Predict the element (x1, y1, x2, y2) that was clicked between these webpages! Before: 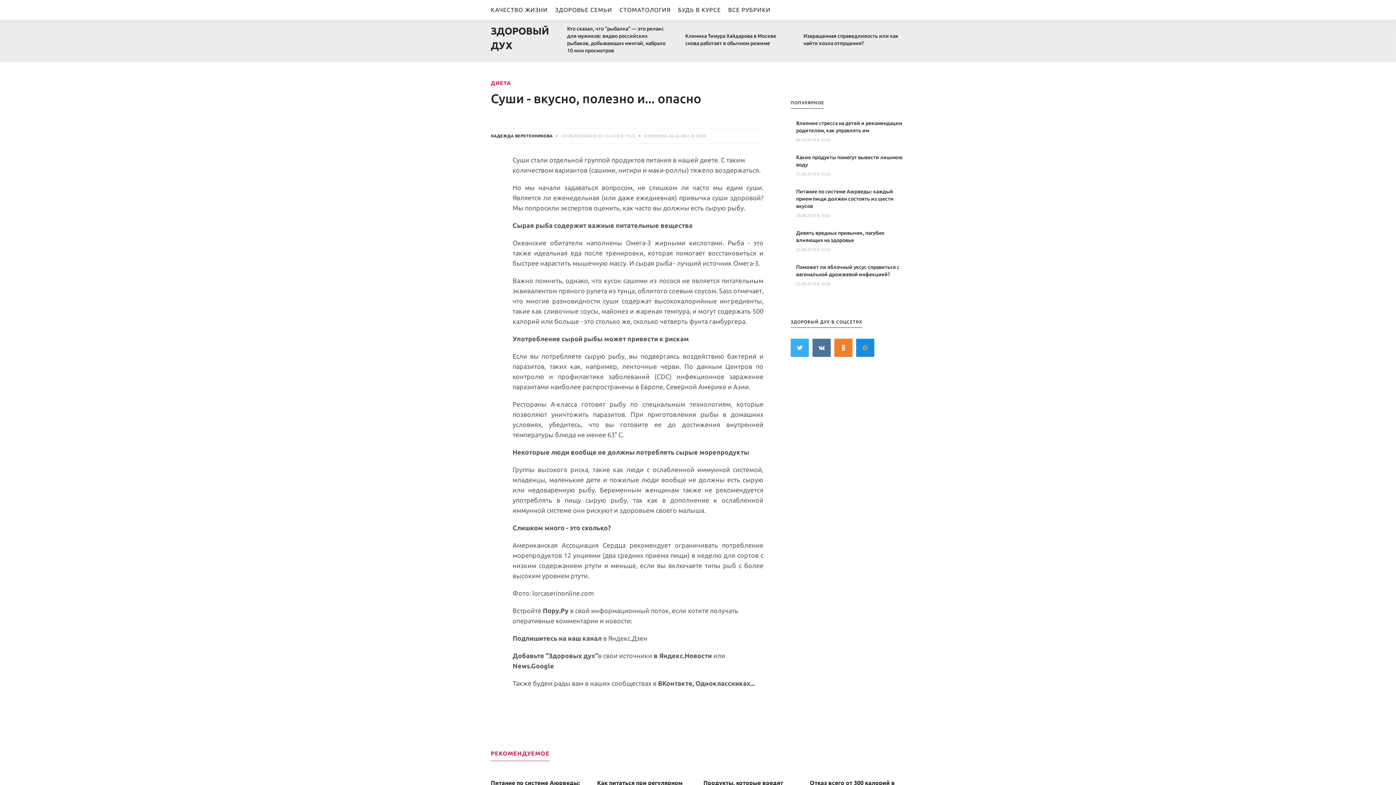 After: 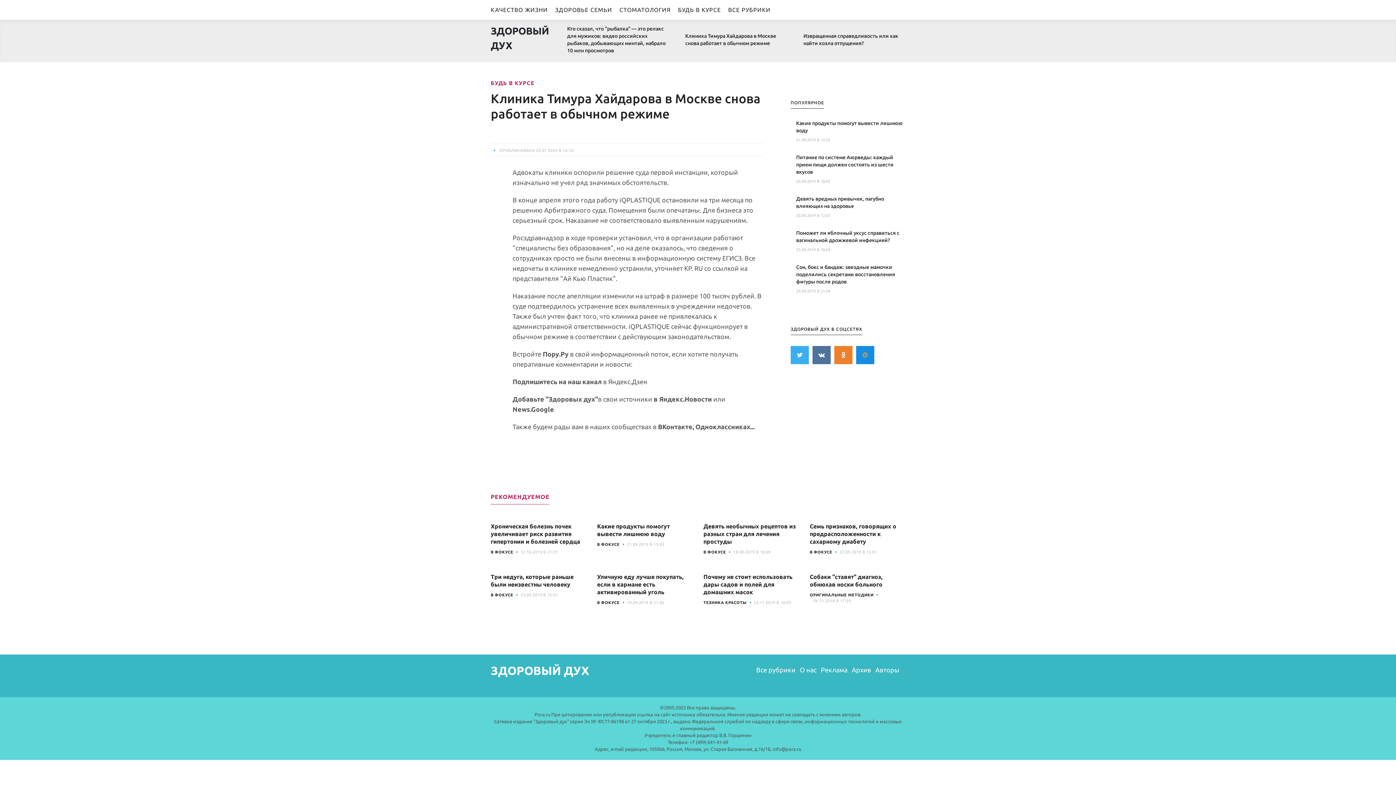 Action: label: Клиника Тимура Хайдарова в Москве снова работает в обычном режиме bbox: (685, 32, 786, 46)